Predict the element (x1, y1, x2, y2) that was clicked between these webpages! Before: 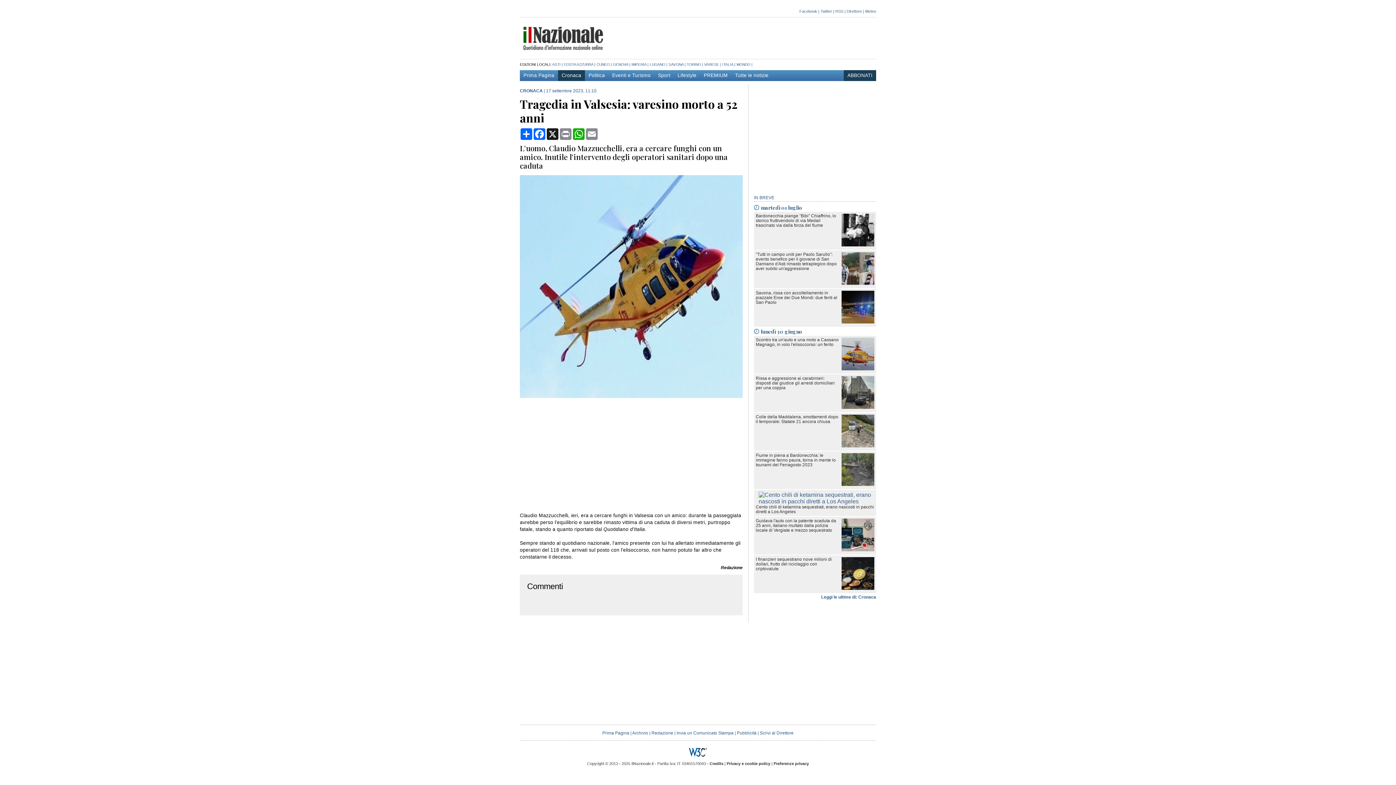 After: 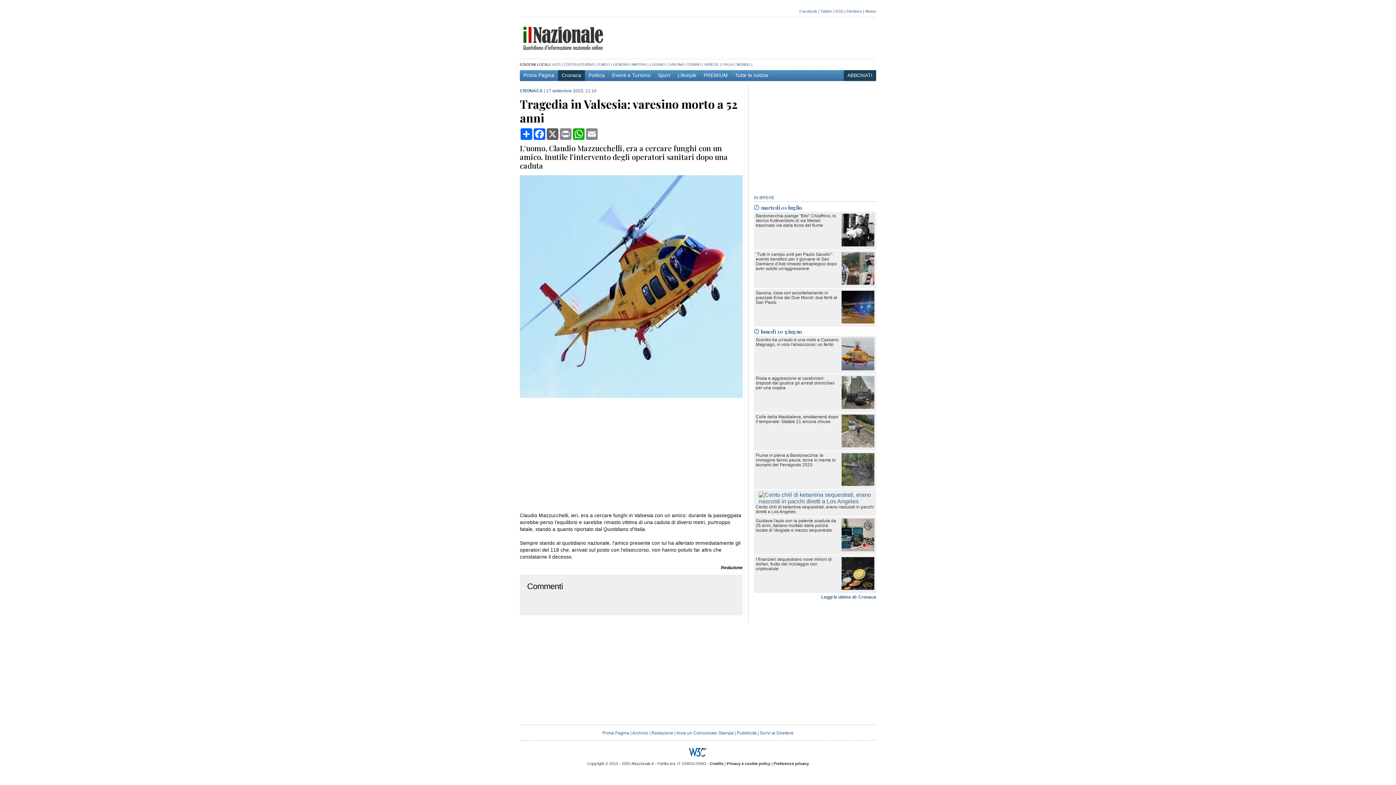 Action: bbox: (546, 128, 559, 140) label: X